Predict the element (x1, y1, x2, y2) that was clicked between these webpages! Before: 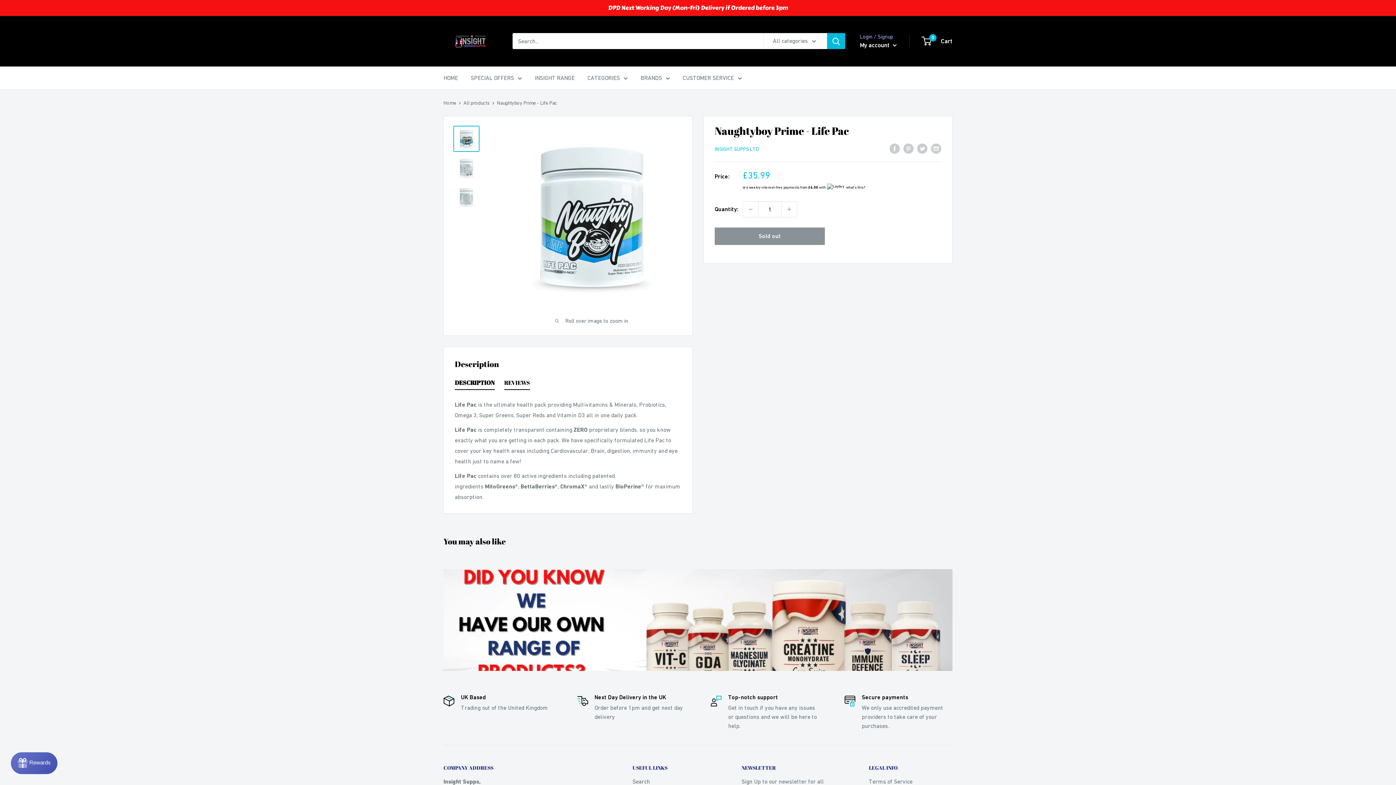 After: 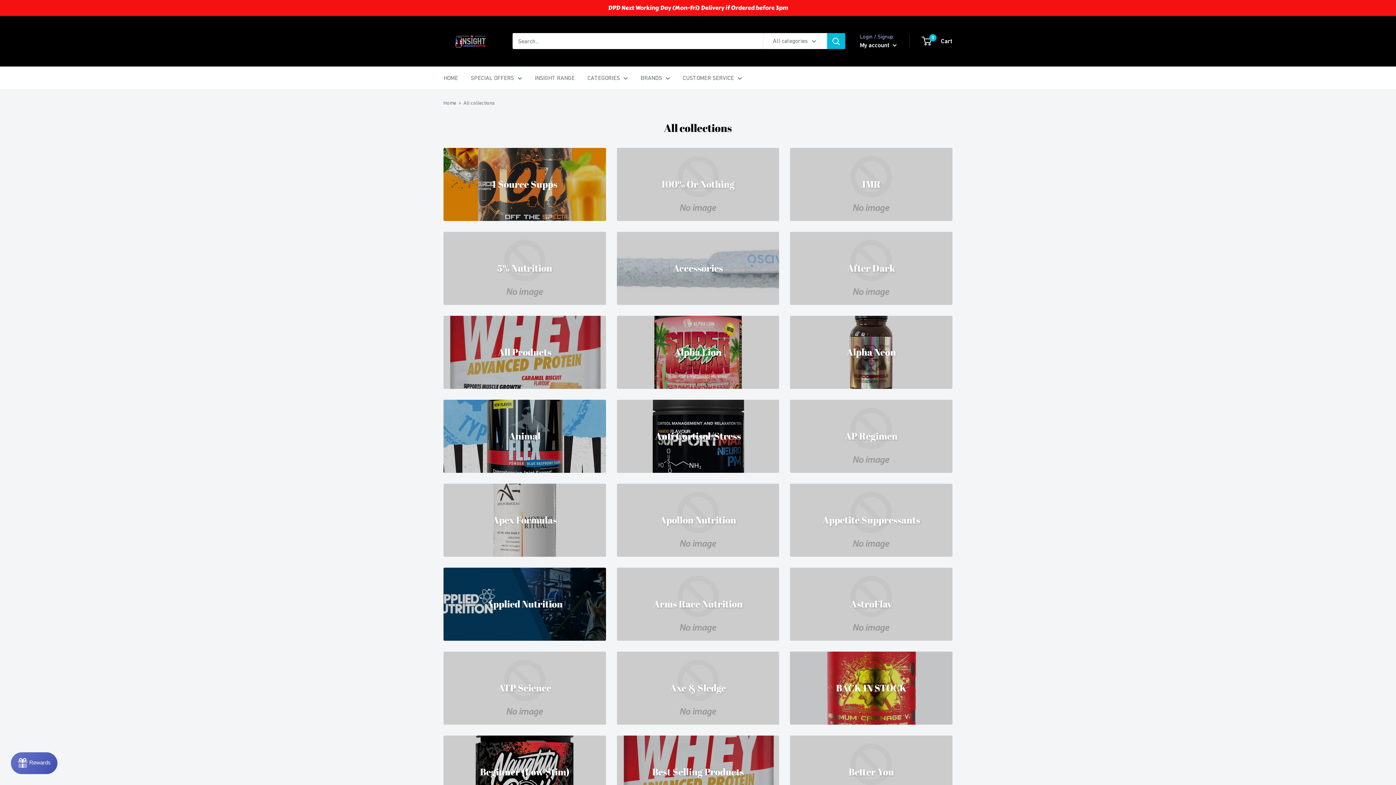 Action: label: BRANDS bbox: (640, 72, 670, 83)